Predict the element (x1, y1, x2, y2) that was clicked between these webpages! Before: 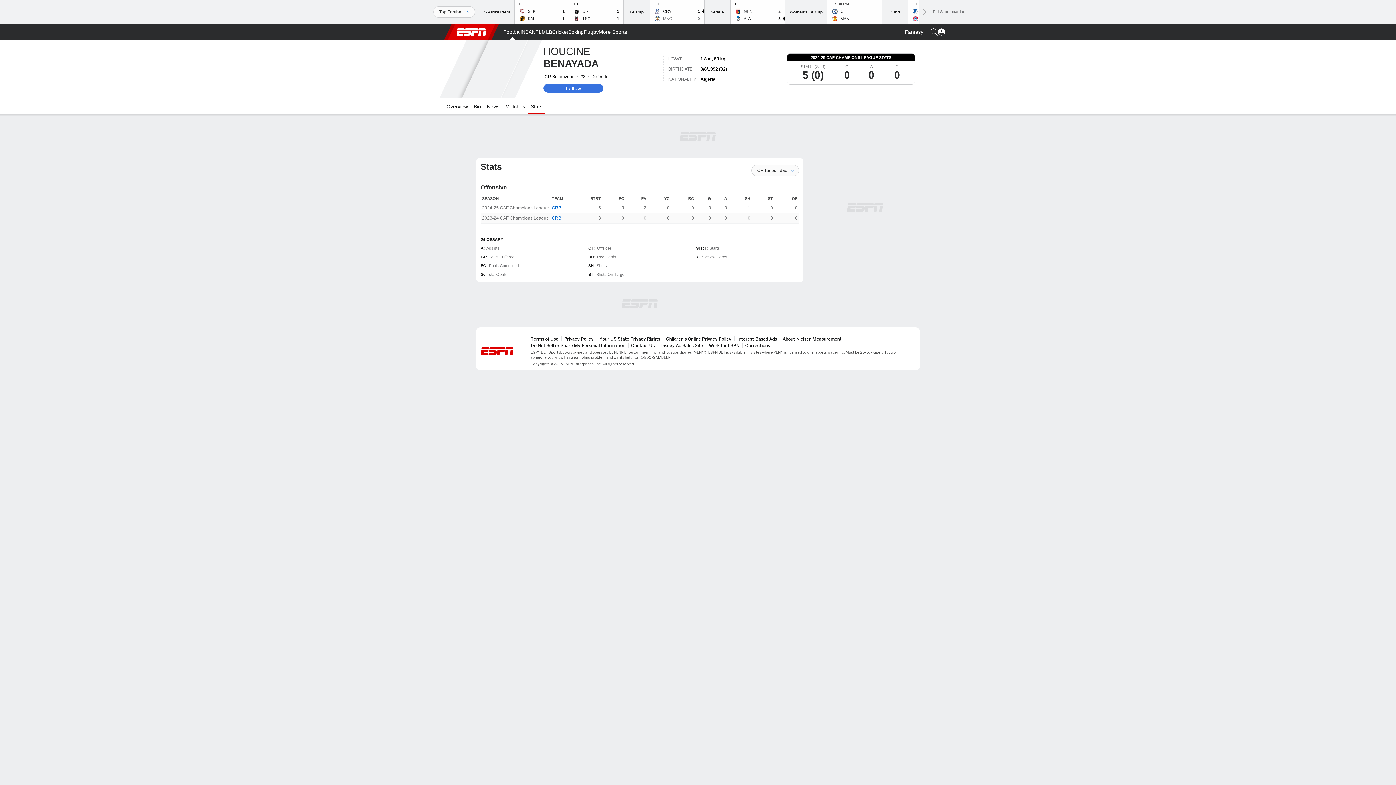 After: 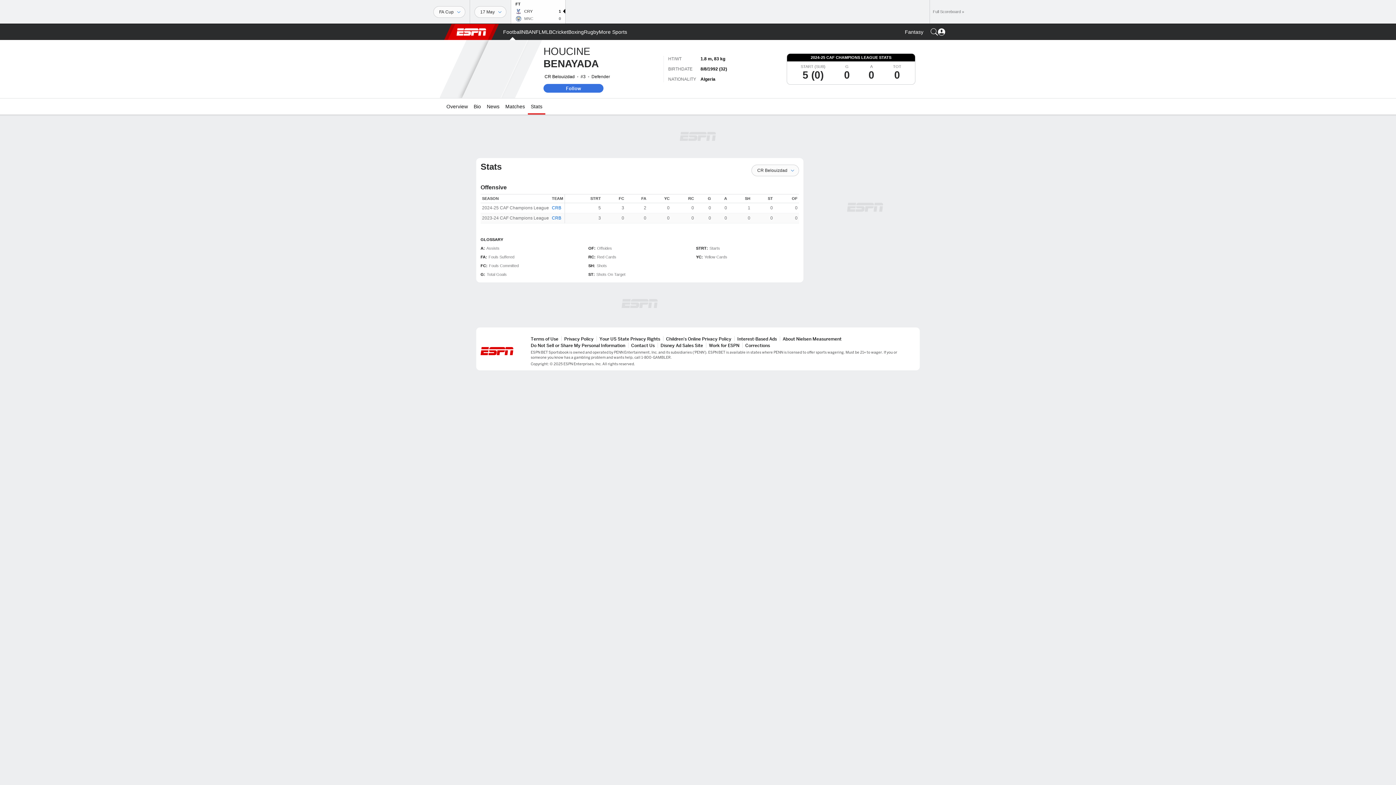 Action: label: VIEW ALL
FA Cup bbox: (624, 0, 650, 23)